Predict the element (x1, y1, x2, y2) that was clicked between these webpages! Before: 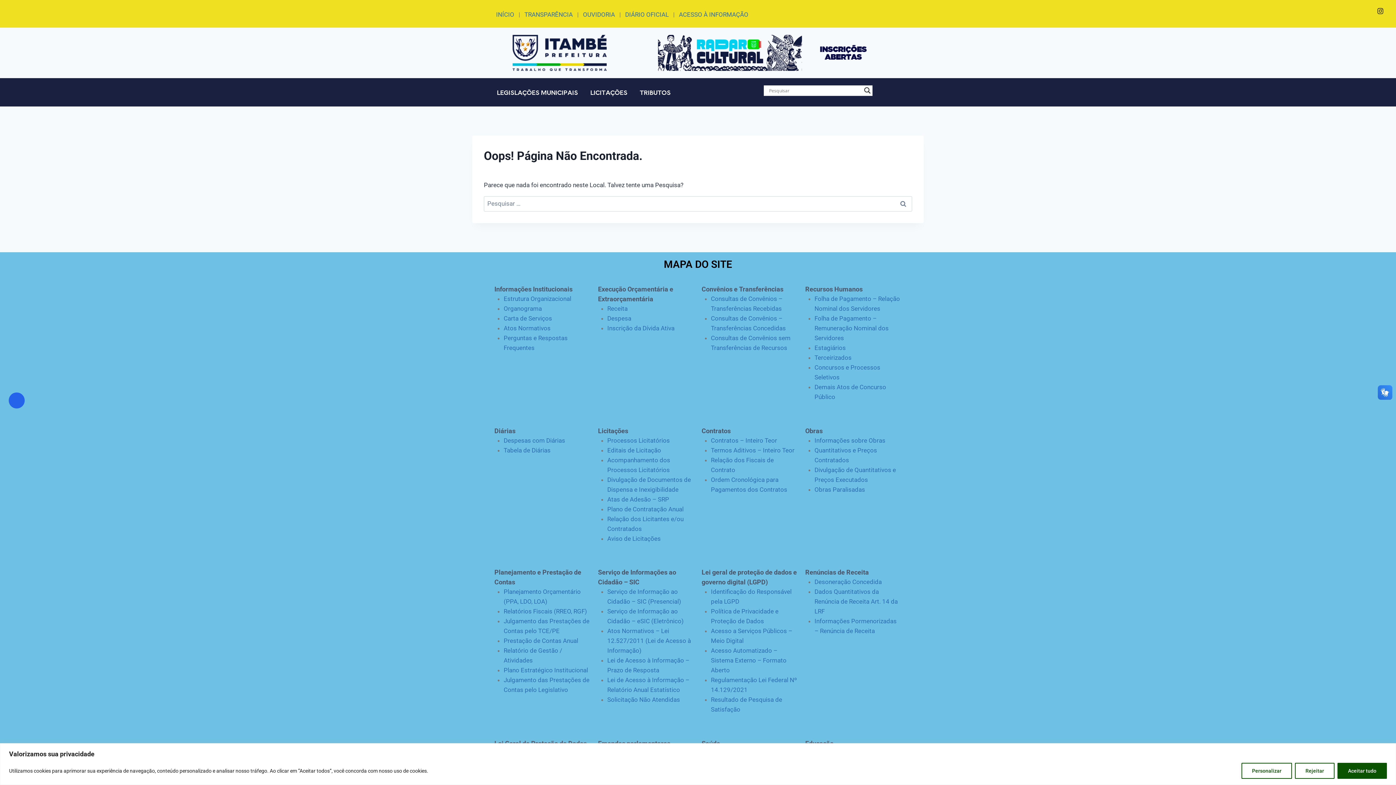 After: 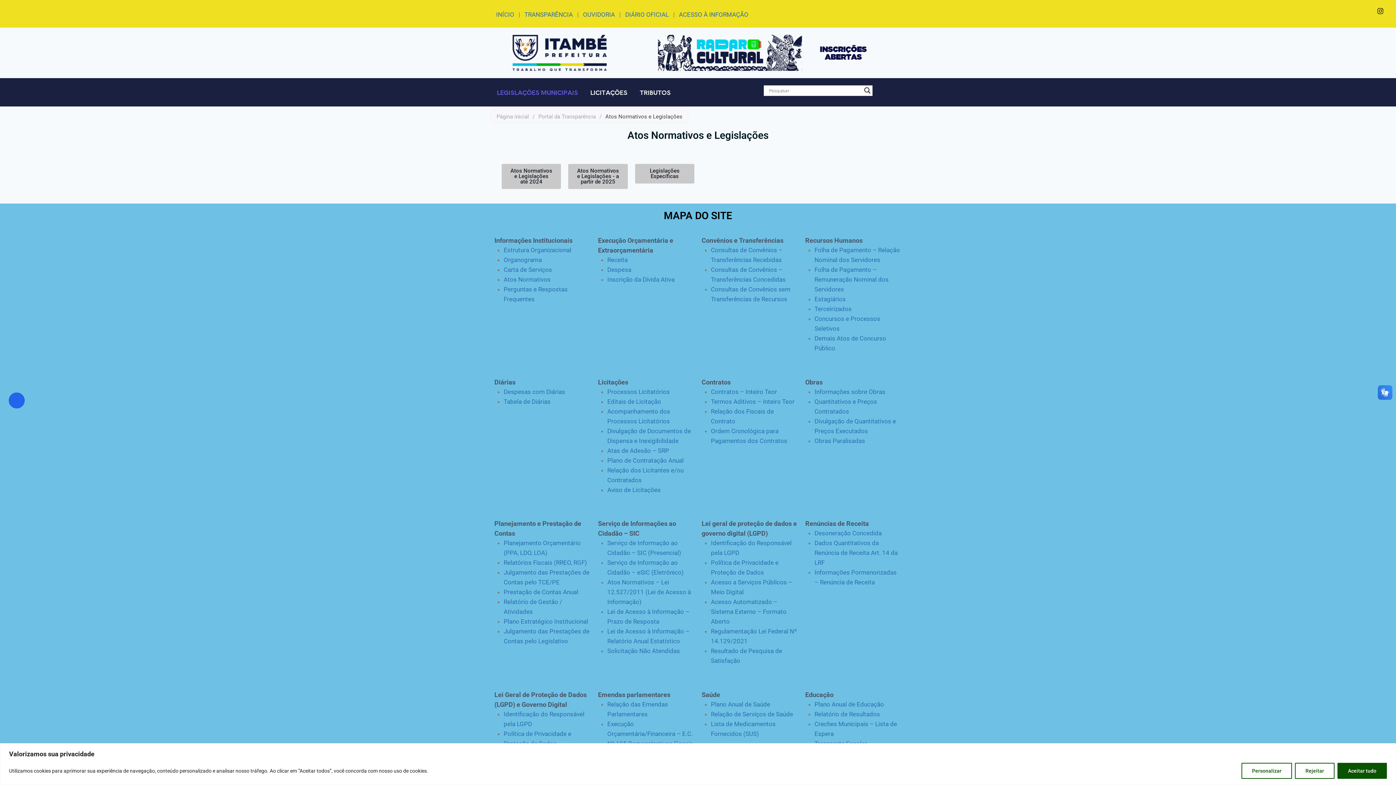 Action: bbox: (494, 85, 580, 99) label: LEGISLAÇÕES MUNICIPAIS